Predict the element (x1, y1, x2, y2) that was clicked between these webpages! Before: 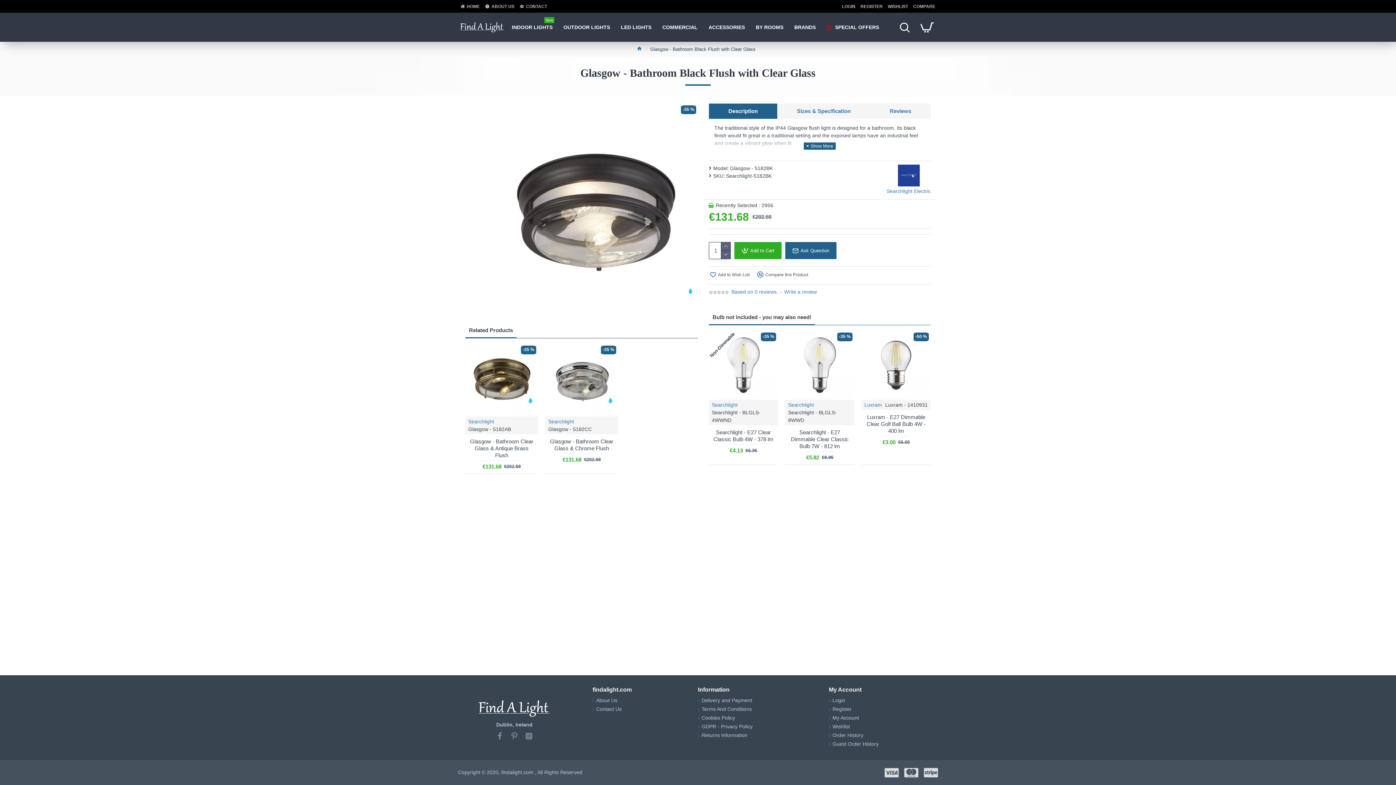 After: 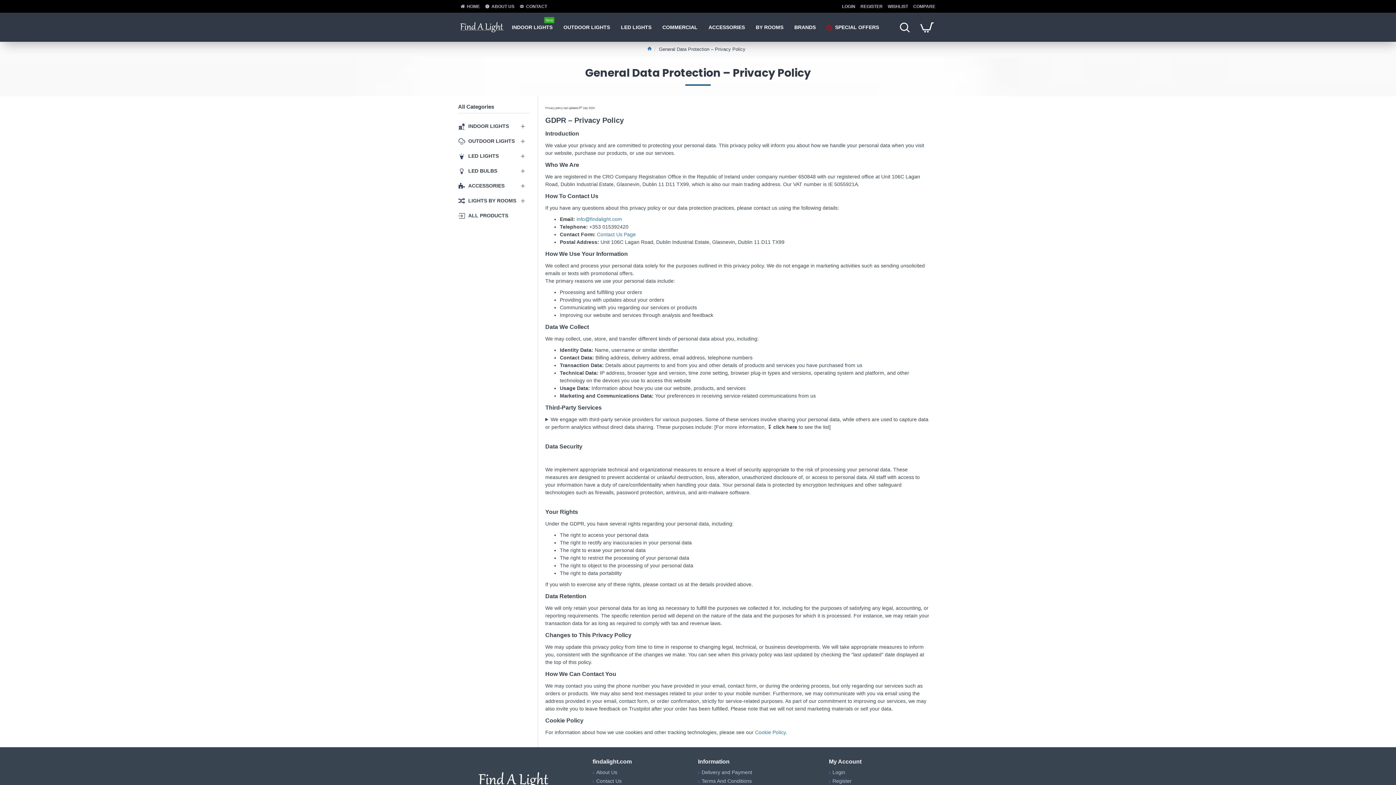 Action: bbox: (698, 723, 752, 732) label: GDPR - Privacy Policy